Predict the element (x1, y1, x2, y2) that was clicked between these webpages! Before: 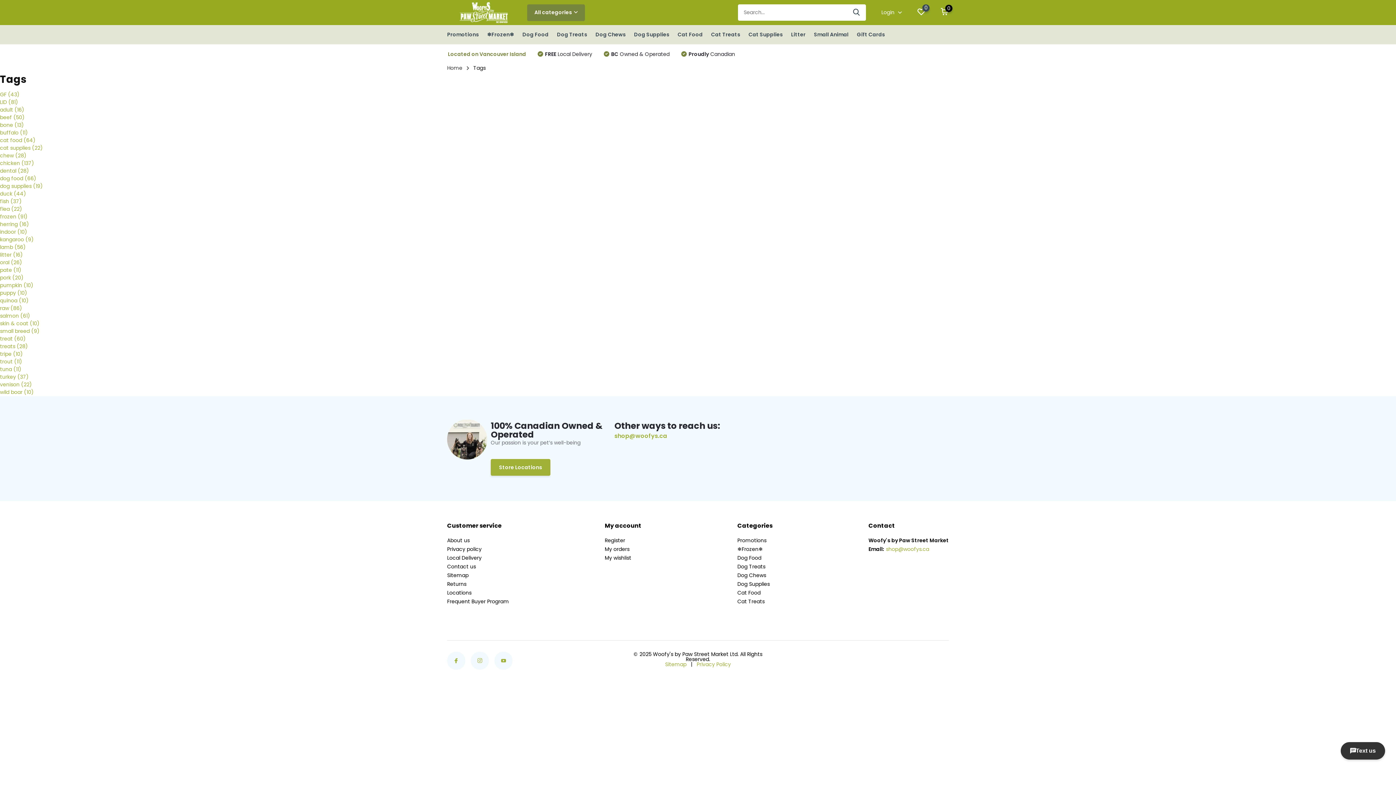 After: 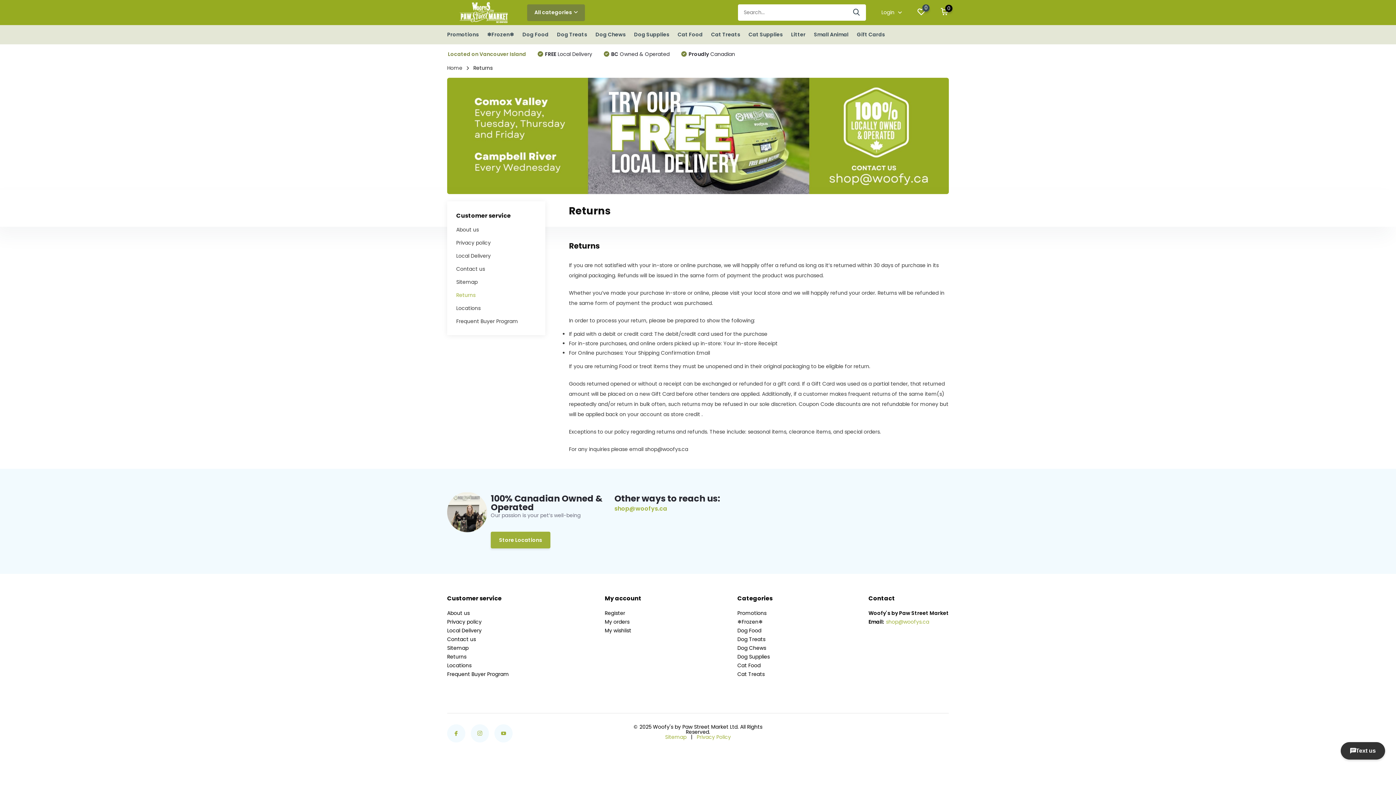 Action: bbox: (447, 580, 466, 588) label: Returns